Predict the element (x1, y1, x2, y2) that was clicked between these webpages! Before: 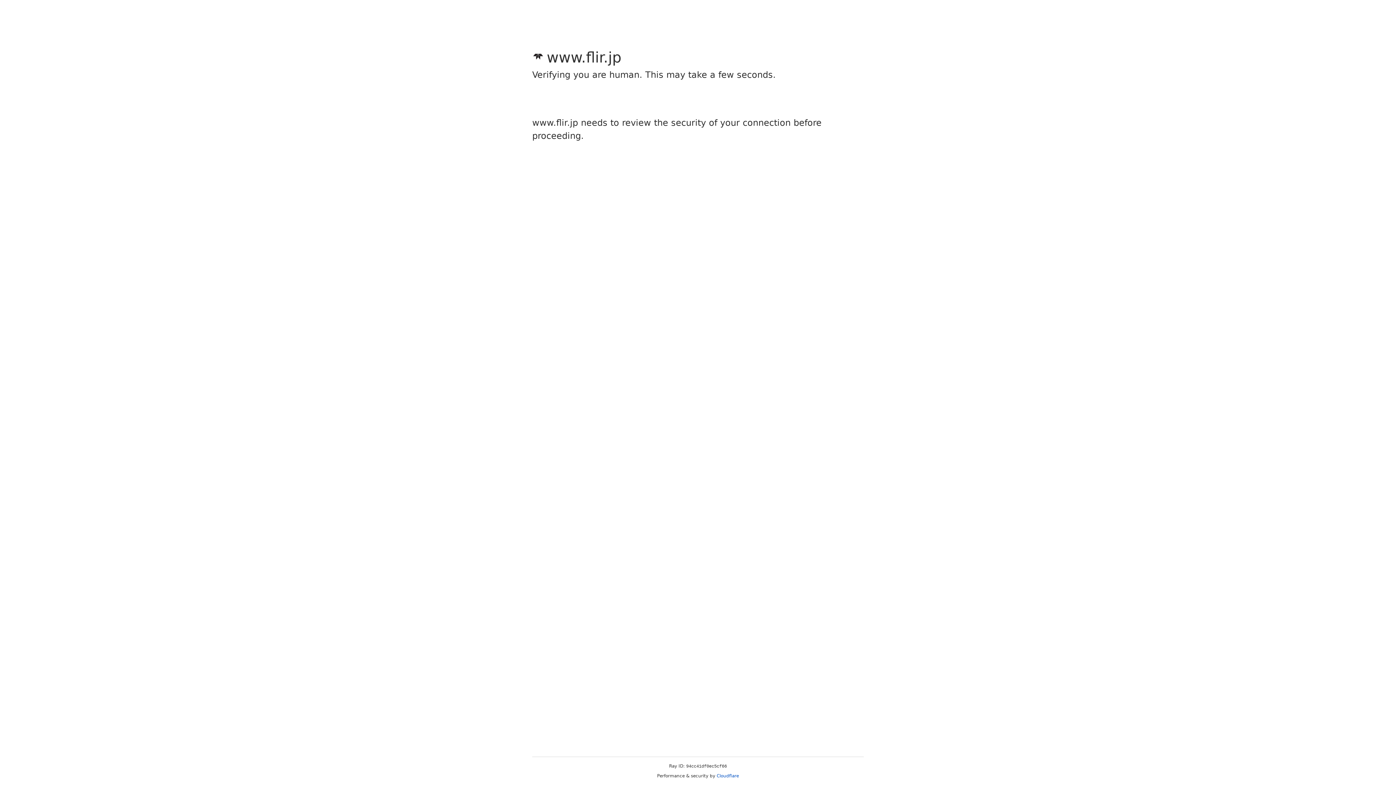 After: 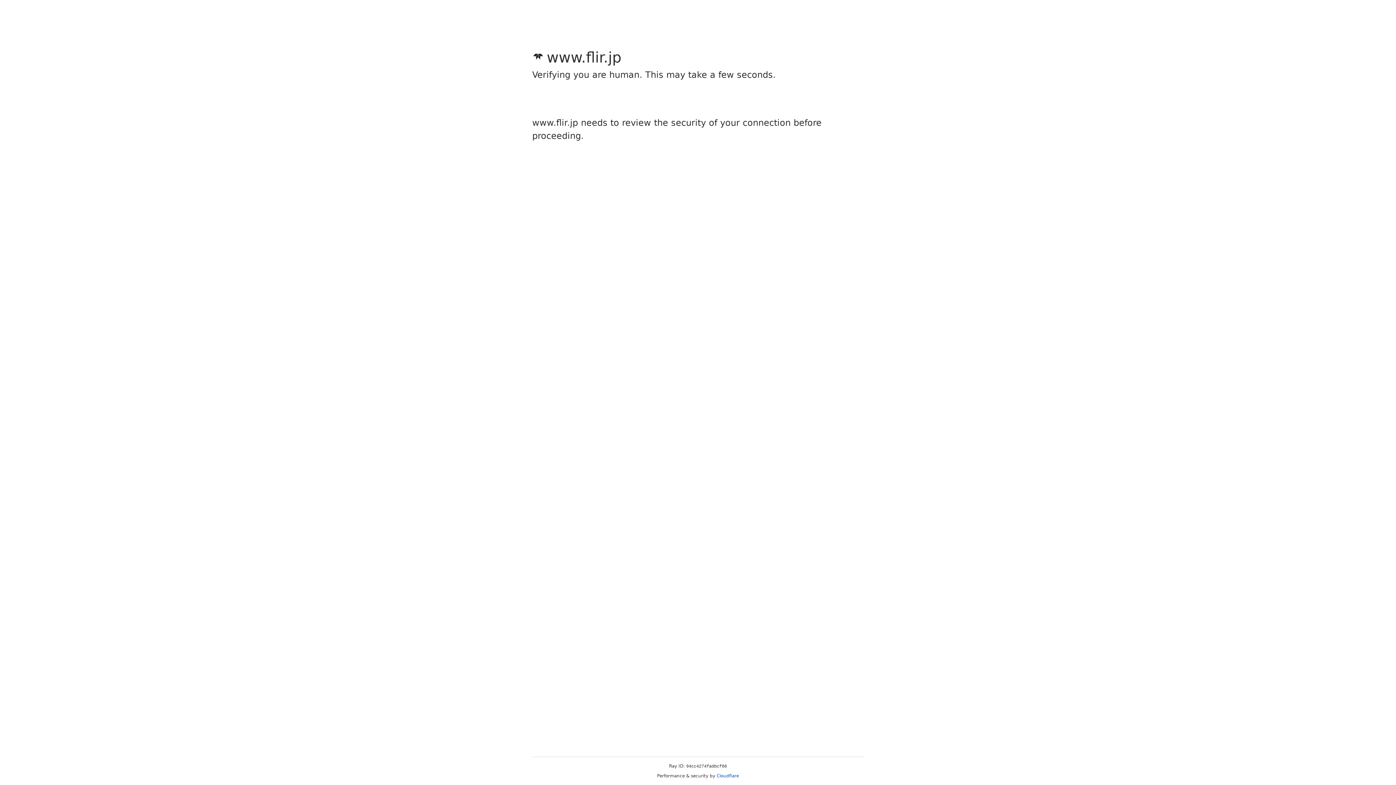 Action: bbox: (716, 773, 739, 778) label: Cloudflare